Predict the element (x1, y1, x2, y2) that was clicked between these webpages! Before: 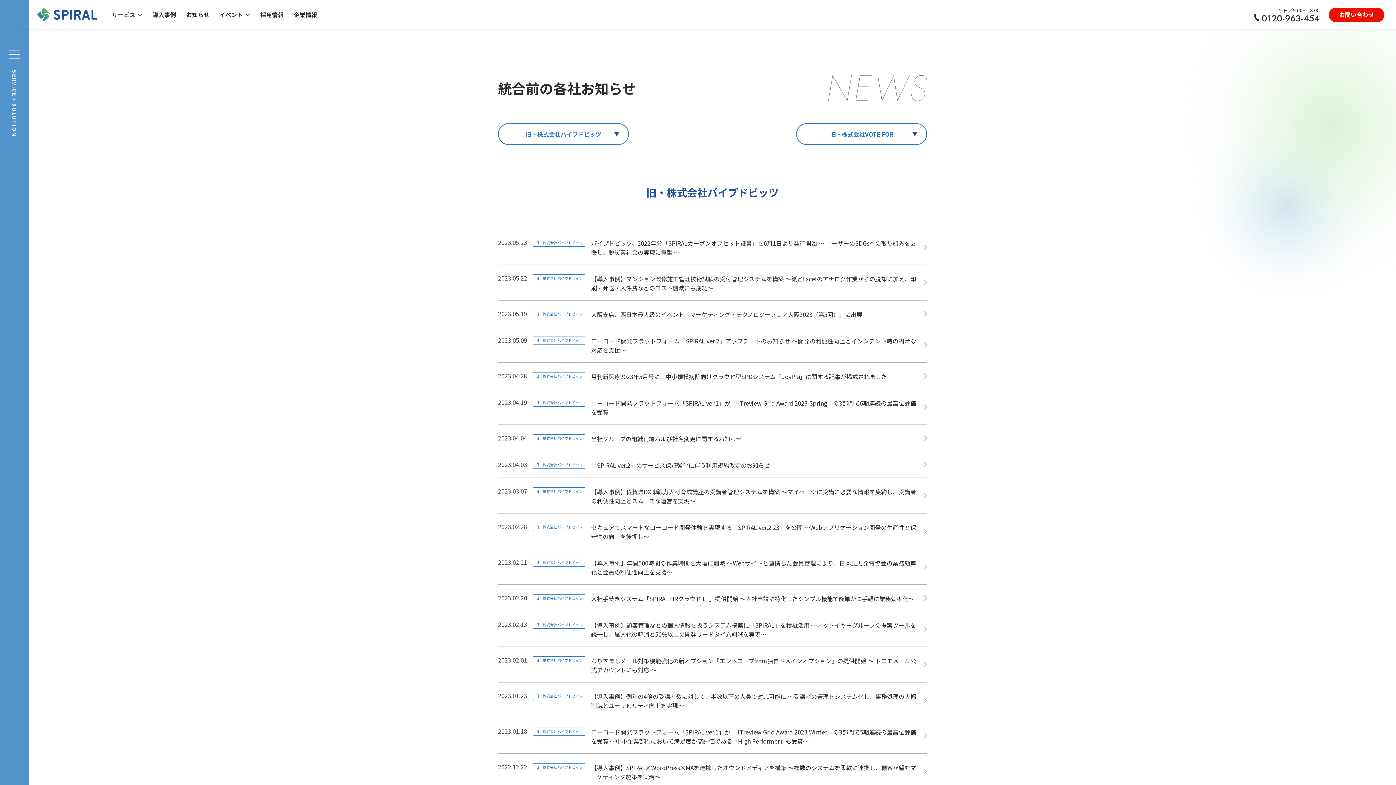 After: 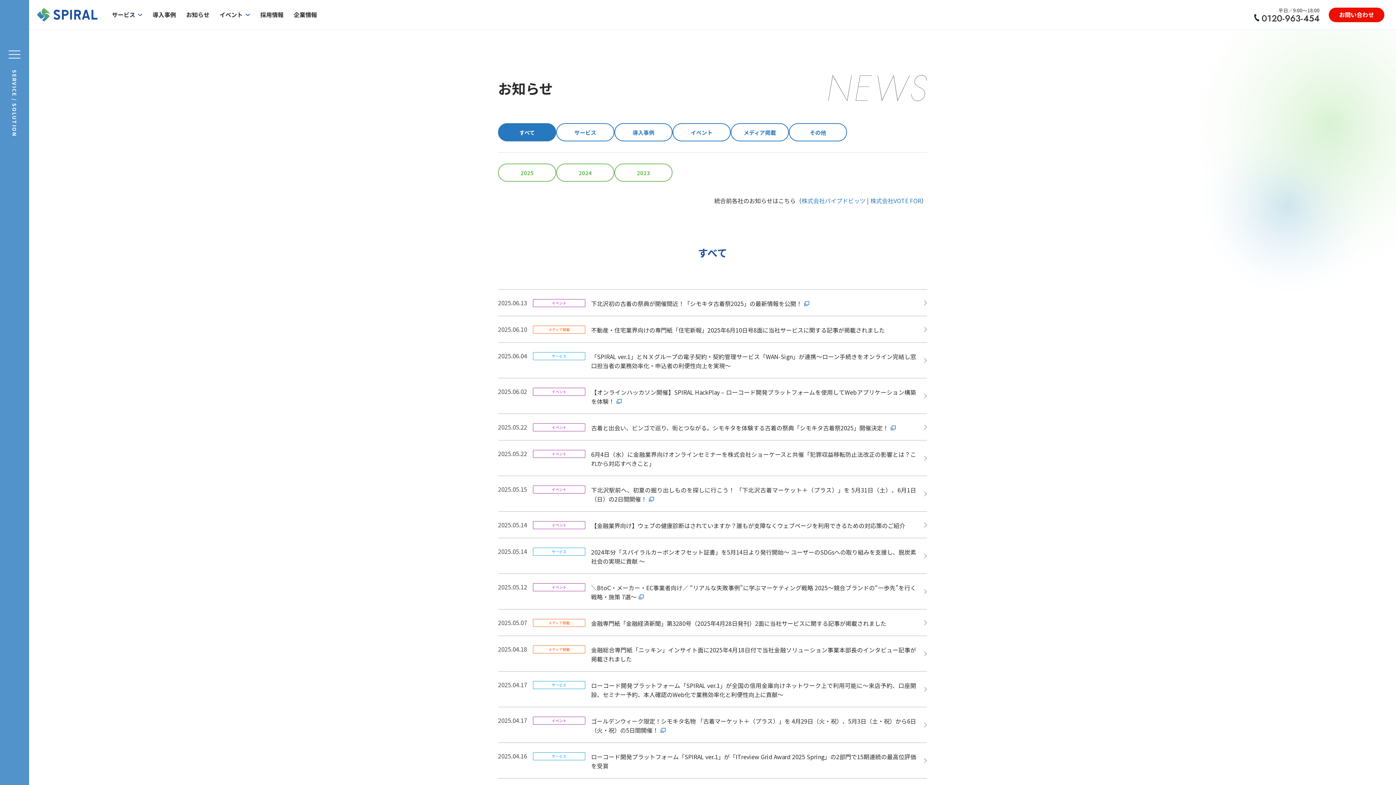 Action: bbox: (186, 10, 209, 18) label: お知らせ